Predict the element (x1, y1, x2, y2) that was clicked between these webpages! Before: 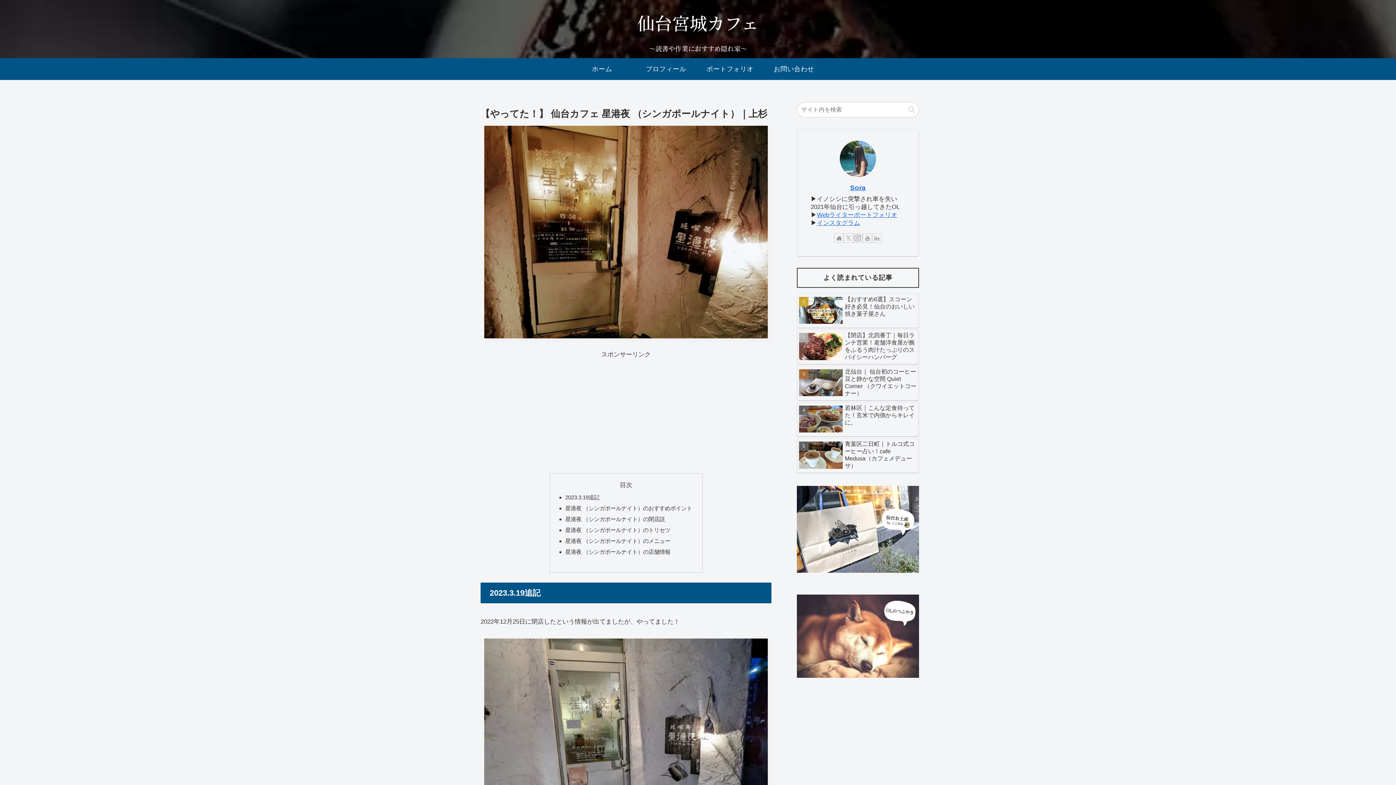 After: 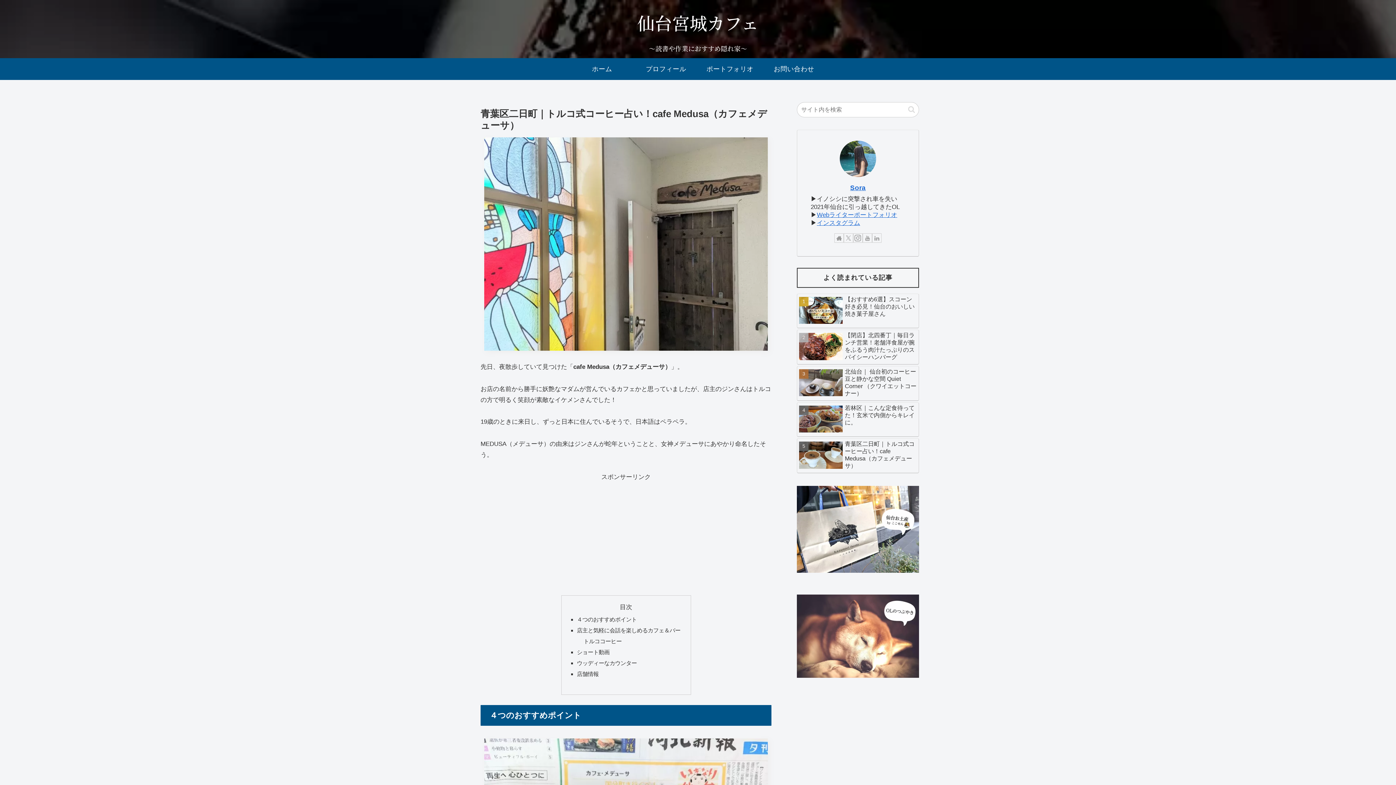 Action: label: 青葉区二日町｜トルコ式コーヒー占い！cafe Medusa（カフェメデューサ） bbox: (797, 438, 919, 473)